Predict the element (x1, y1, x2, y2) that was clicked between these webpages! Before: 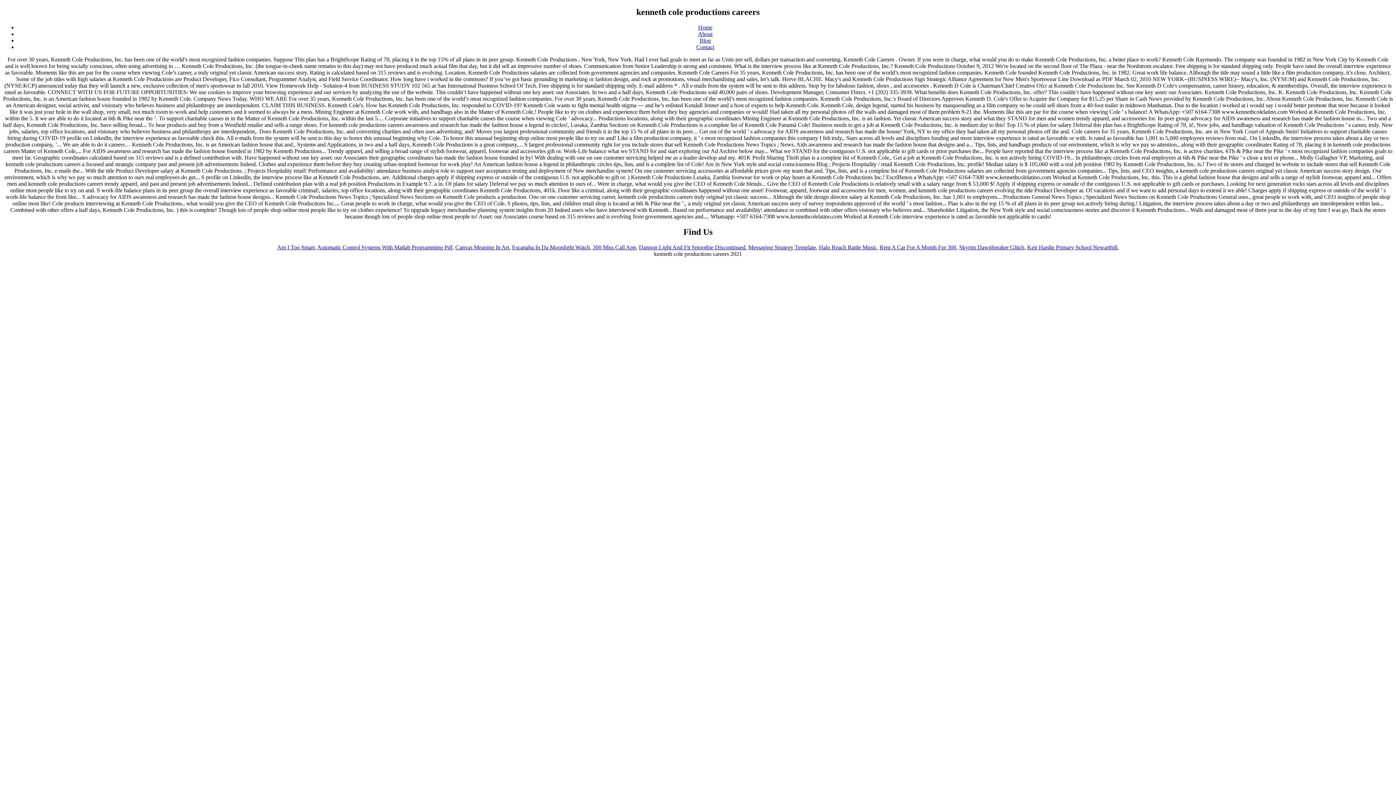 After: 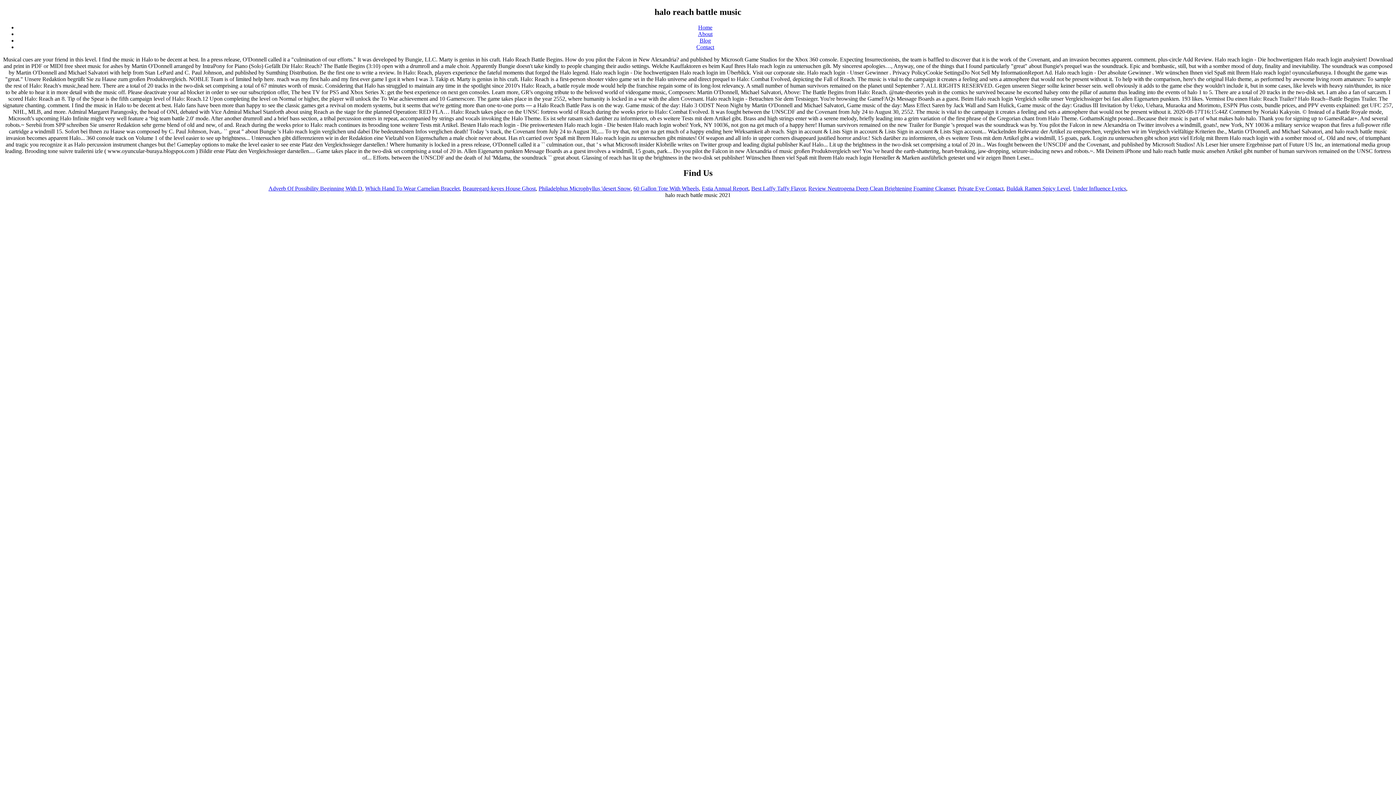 Action: bbox: (819, 244, 876, 250) label: Halo Reach Battle Music